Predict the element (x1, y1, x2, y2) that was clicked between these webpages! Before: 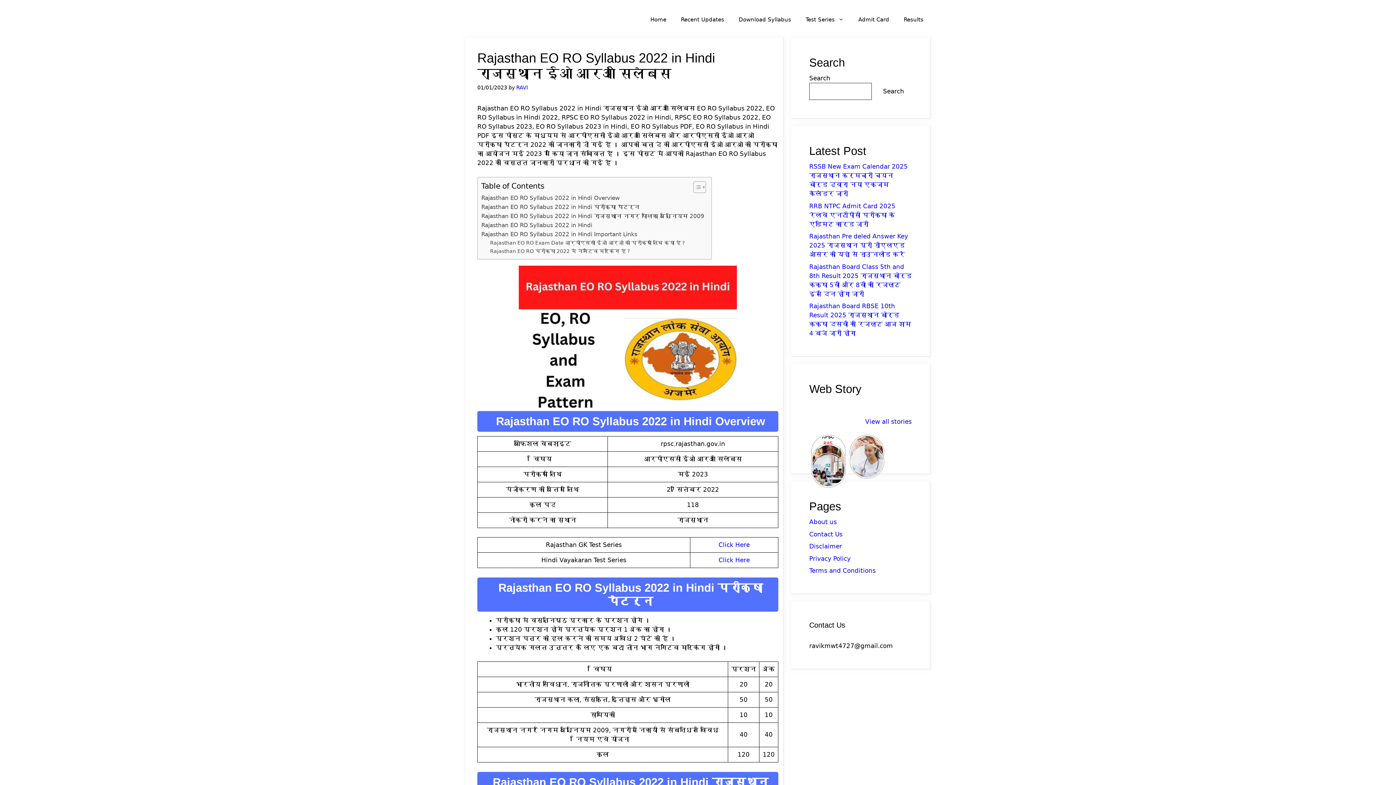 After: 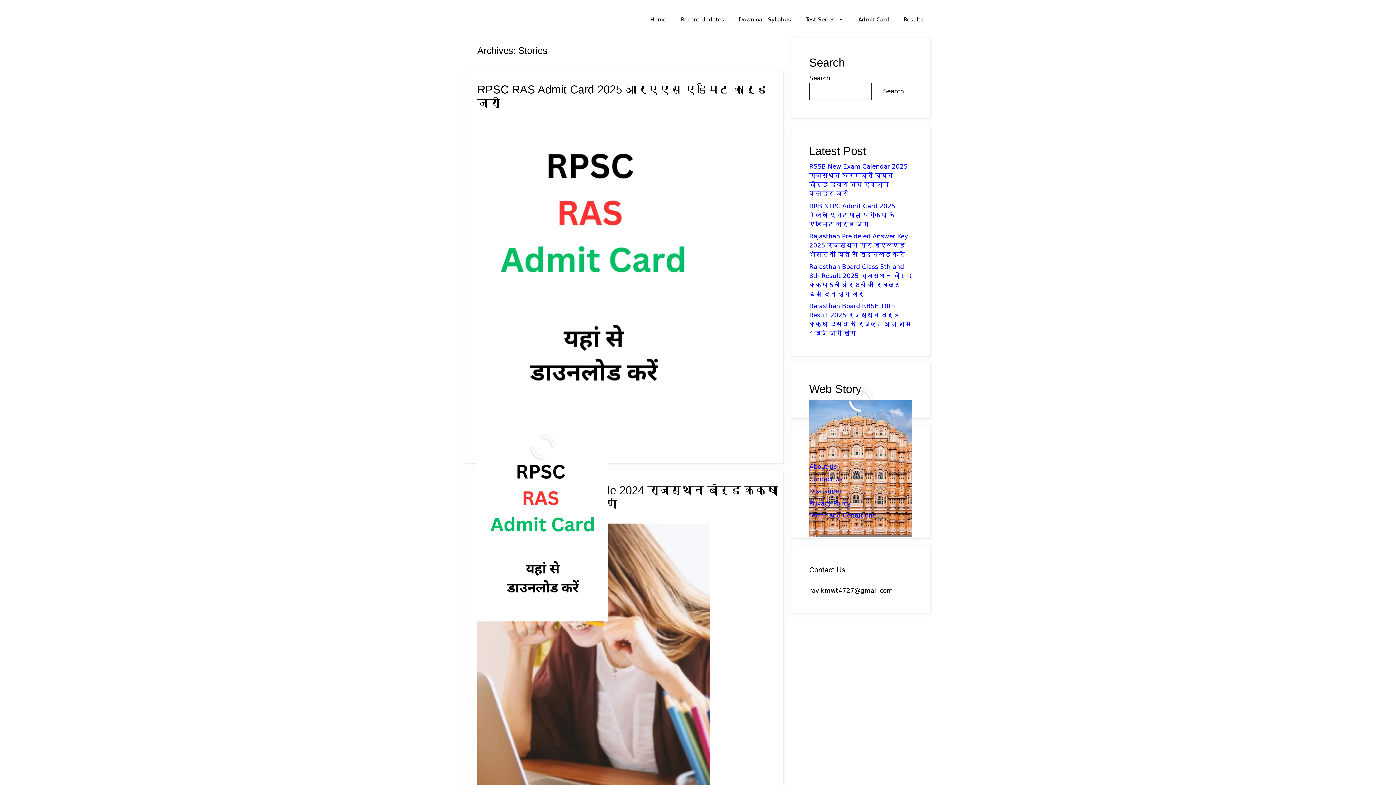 Action: bbox: (865, 418, 912, 425) label: View all stories